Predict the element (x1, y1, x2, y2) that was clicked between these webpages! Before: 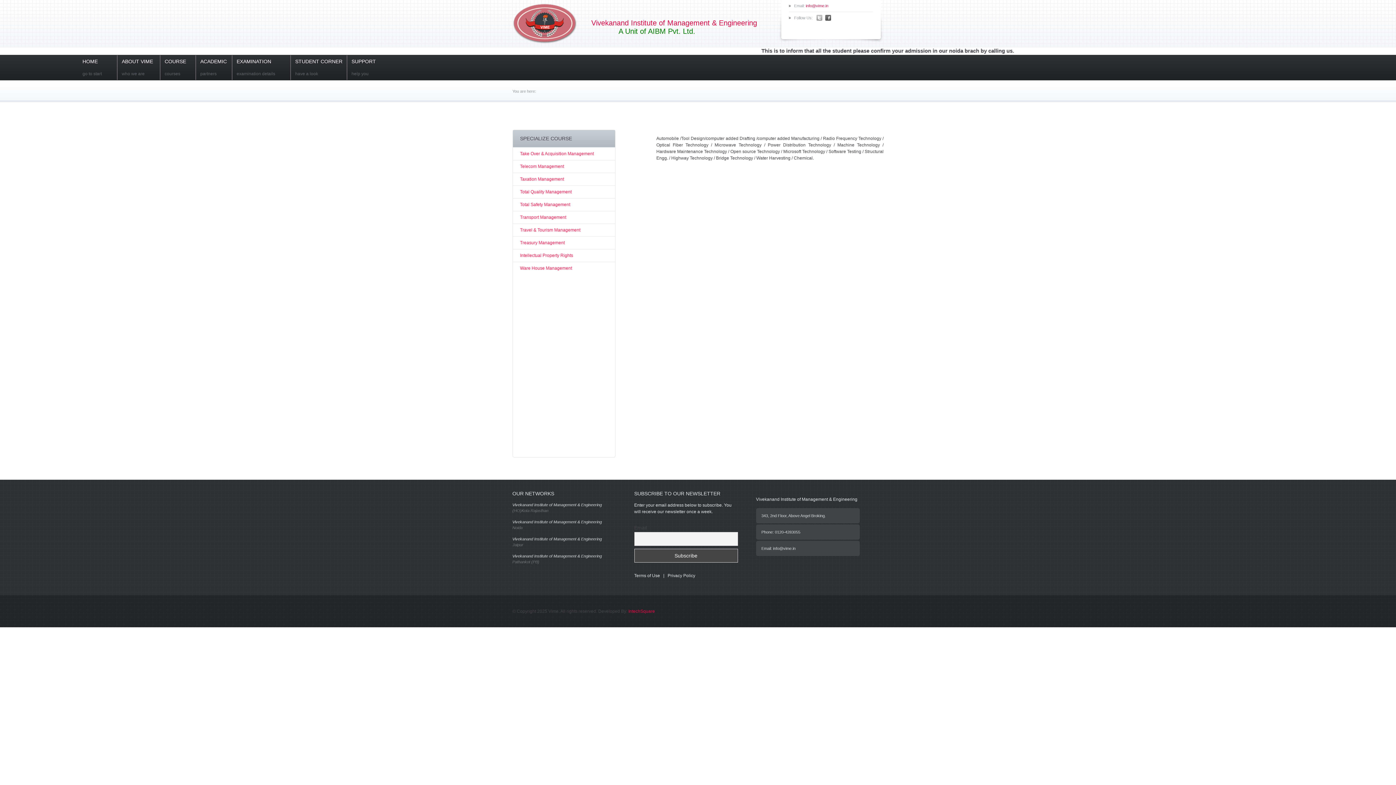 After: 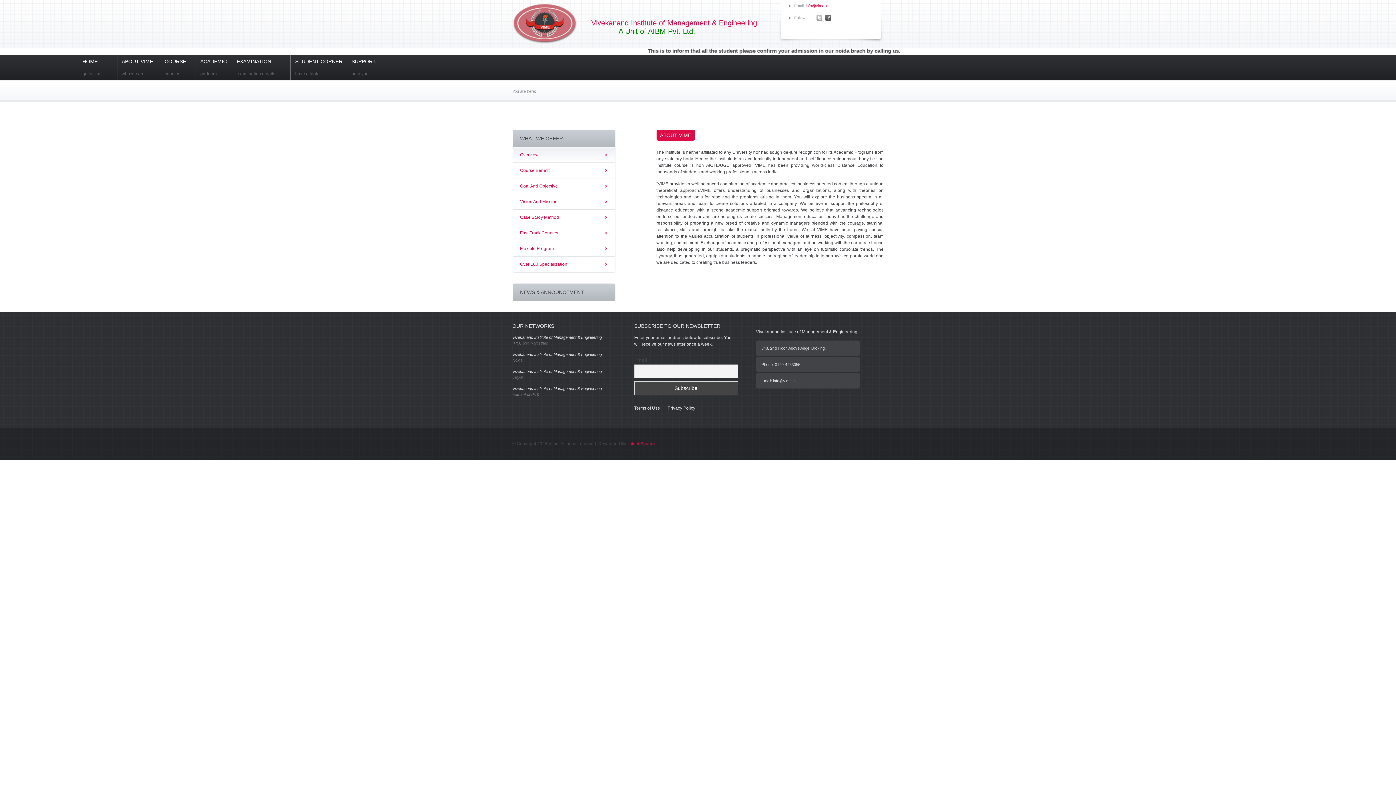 Action: bbox: (117, 55, 160, 80) label: ABOUT VIME
who we are